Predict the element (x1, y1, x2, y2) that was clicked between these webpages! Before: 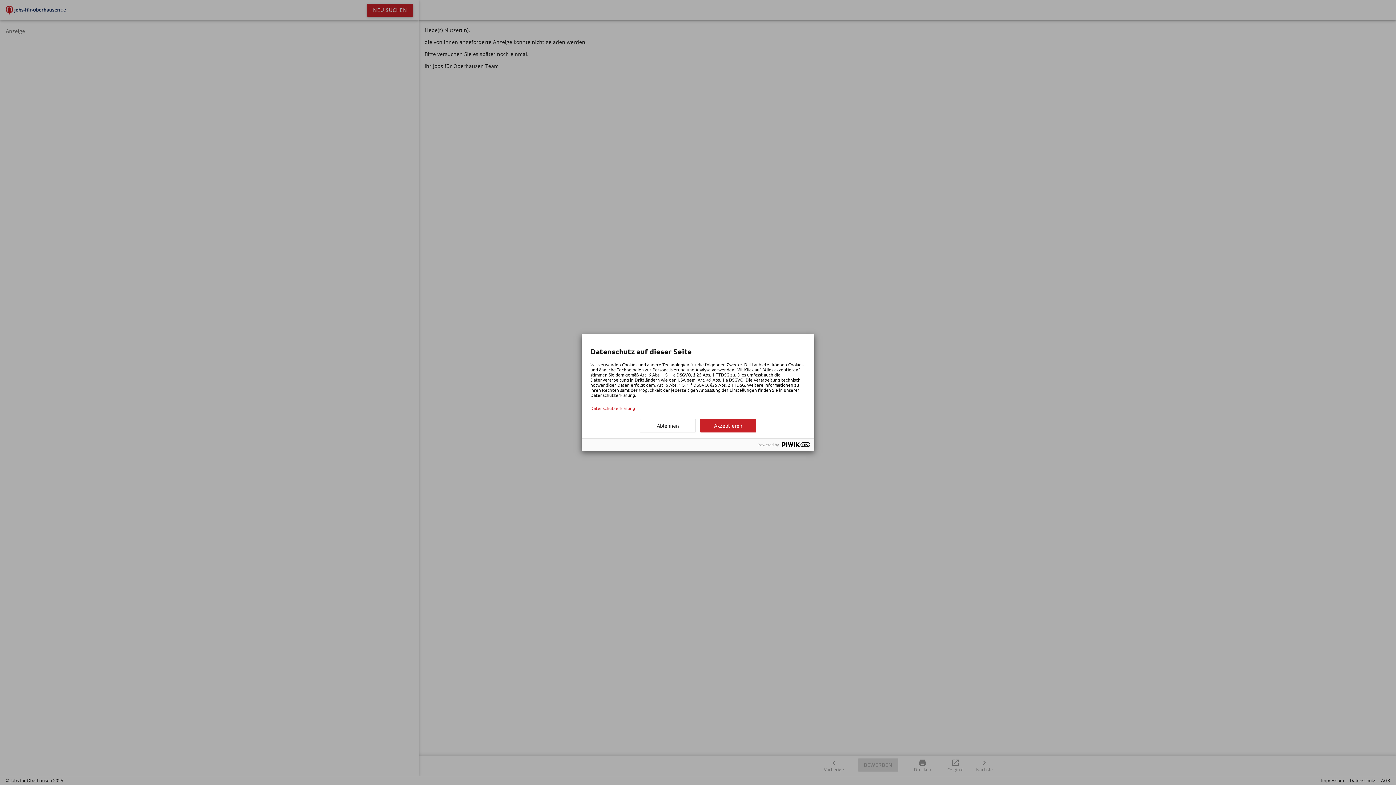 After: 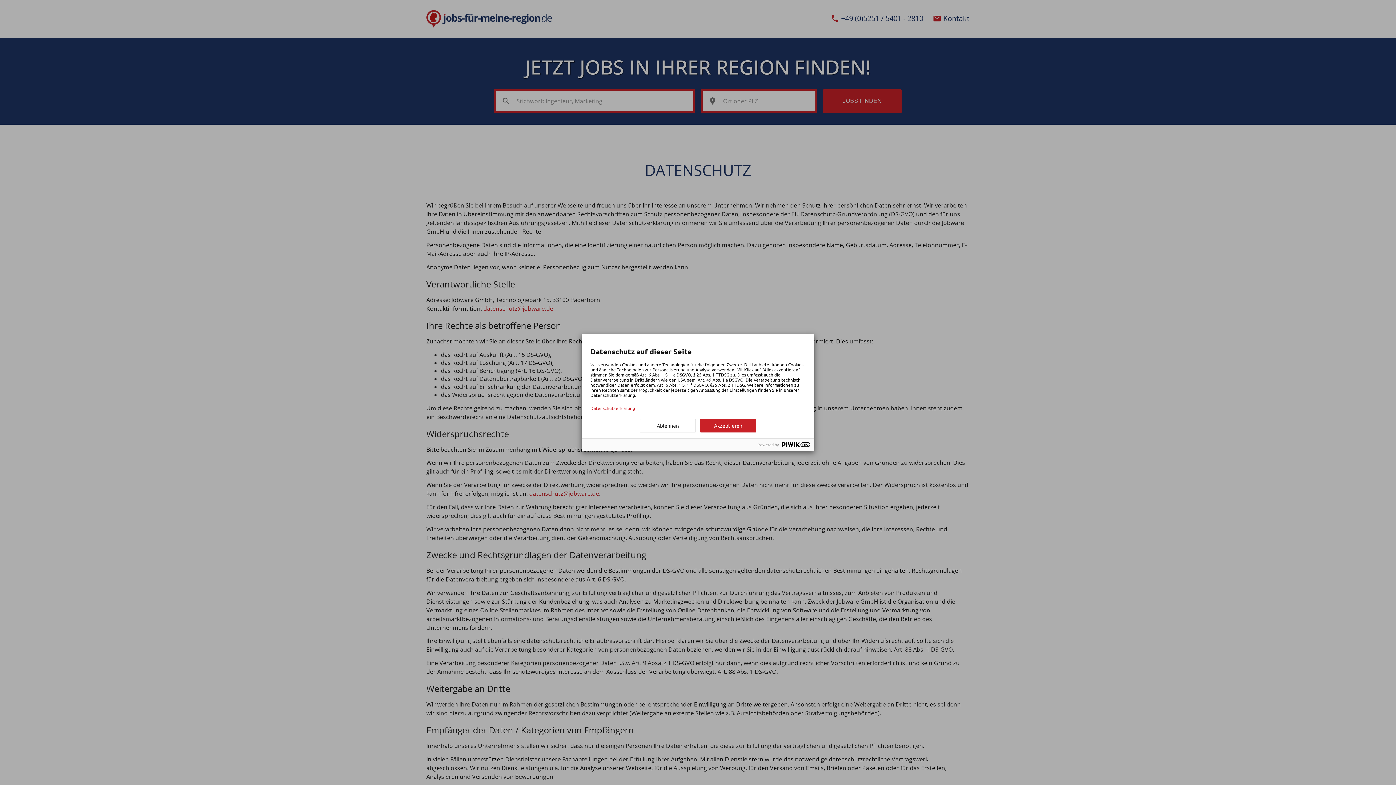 Action: label: Datenschutzerklärung bbox: (590, 405, 805, 410)